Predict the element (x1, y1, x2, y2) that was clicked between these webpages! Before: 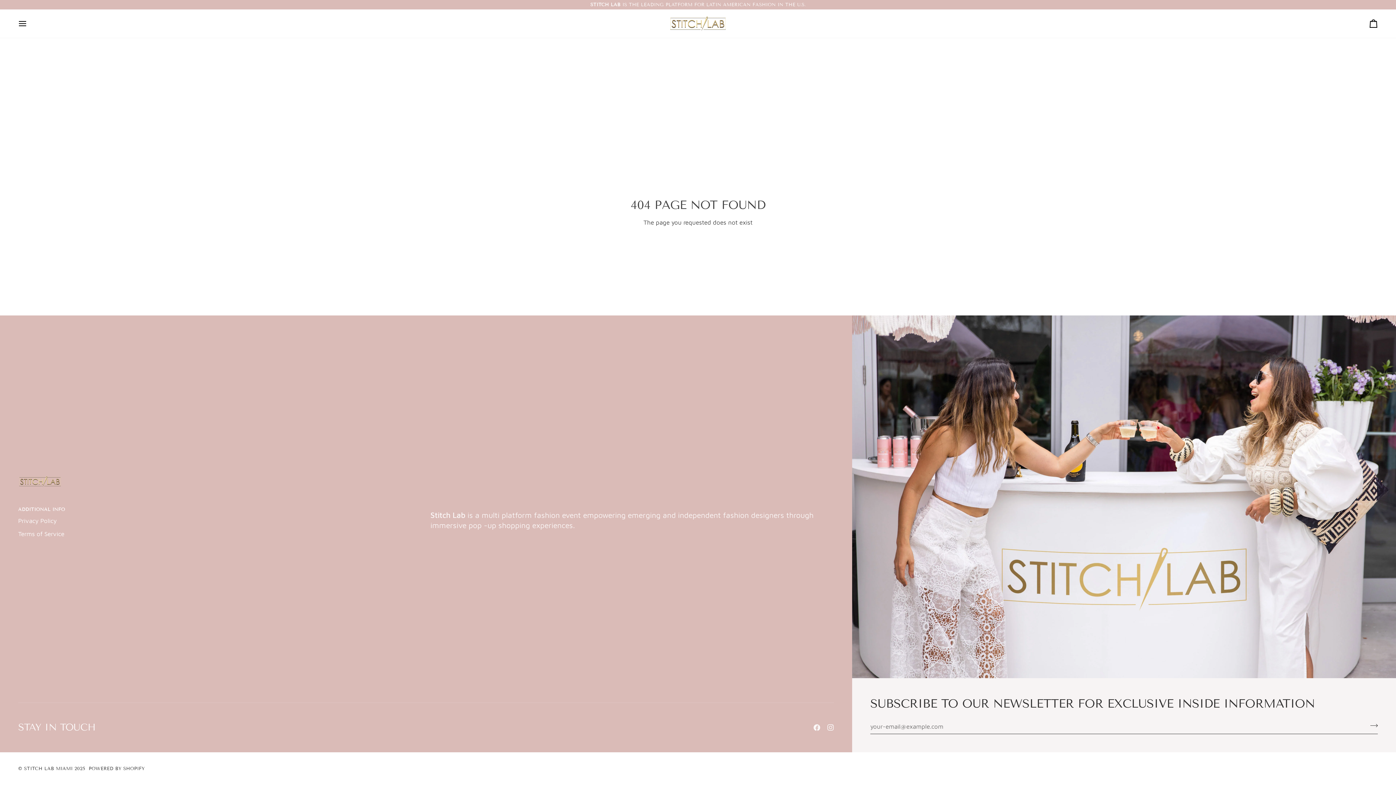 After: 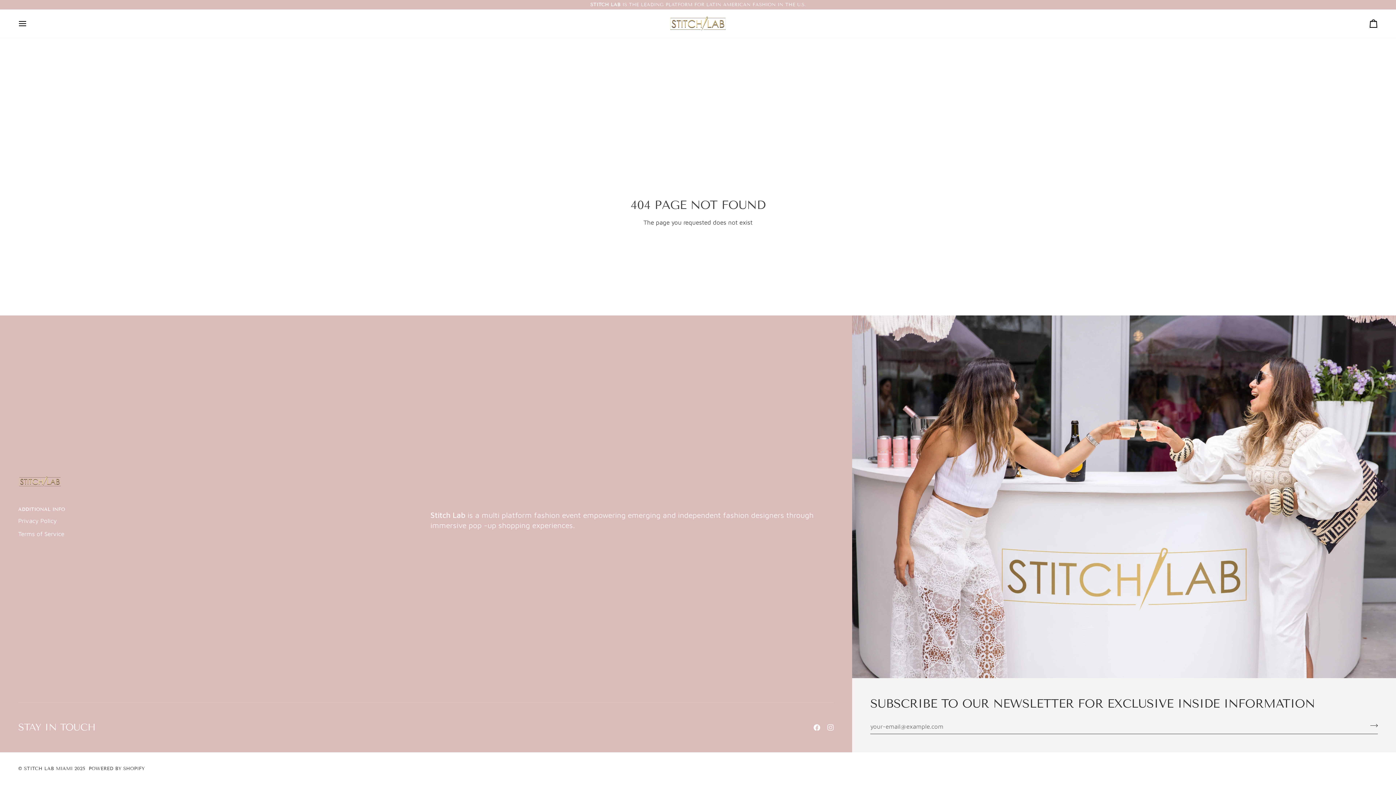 Action: bbox: (813, 724, 820, 731) label:  
Facebook